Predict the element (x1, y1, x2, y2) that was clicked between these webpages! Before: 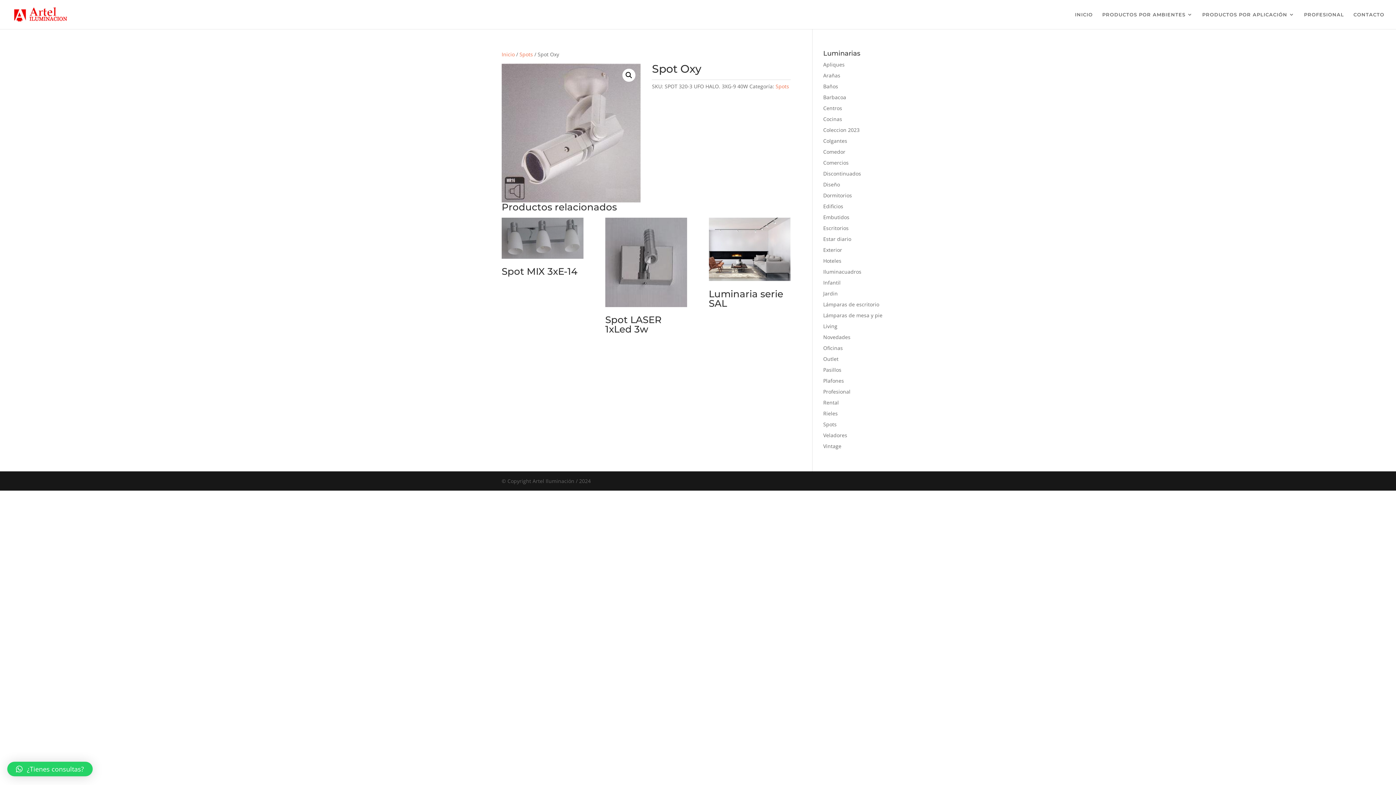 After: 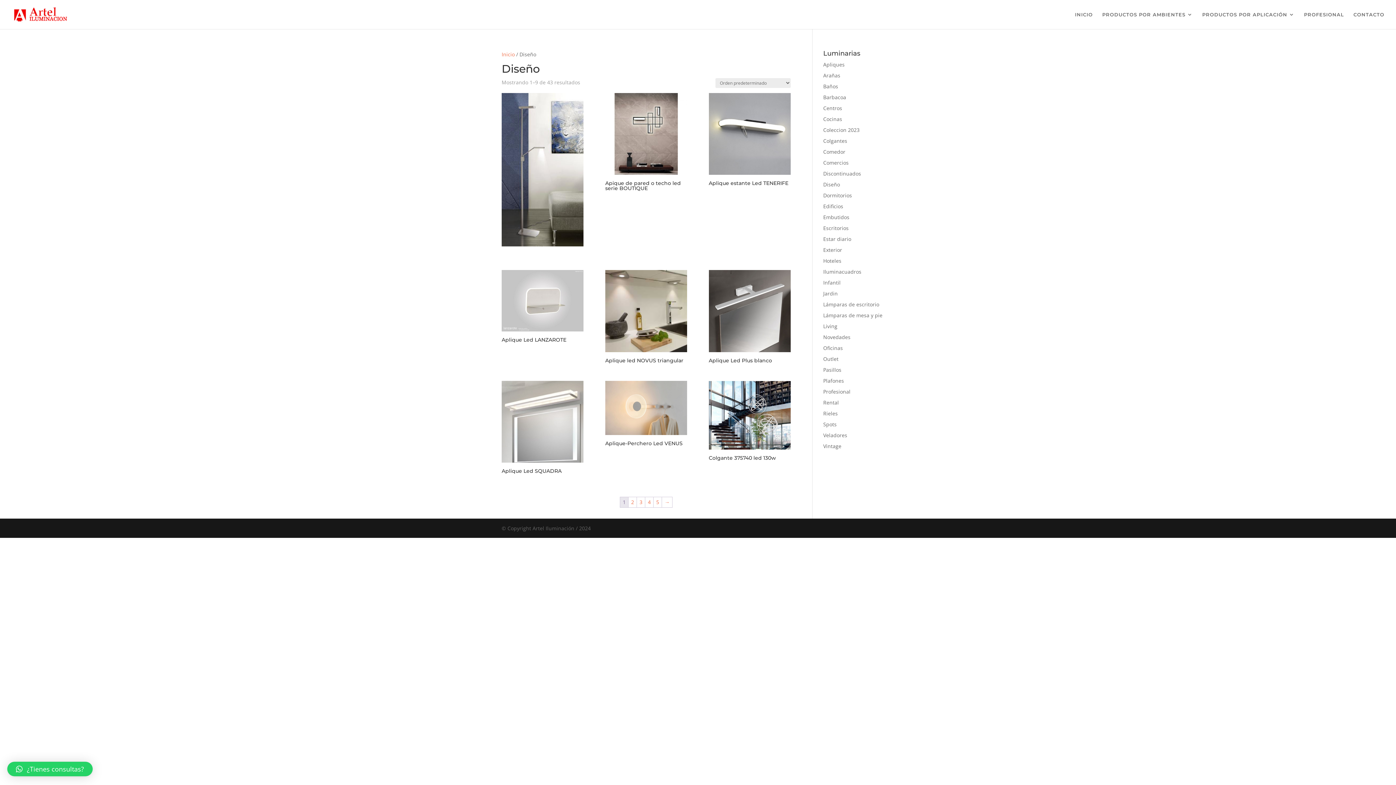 Action: label: Diseño bbox: (823, 181, 840, 188)